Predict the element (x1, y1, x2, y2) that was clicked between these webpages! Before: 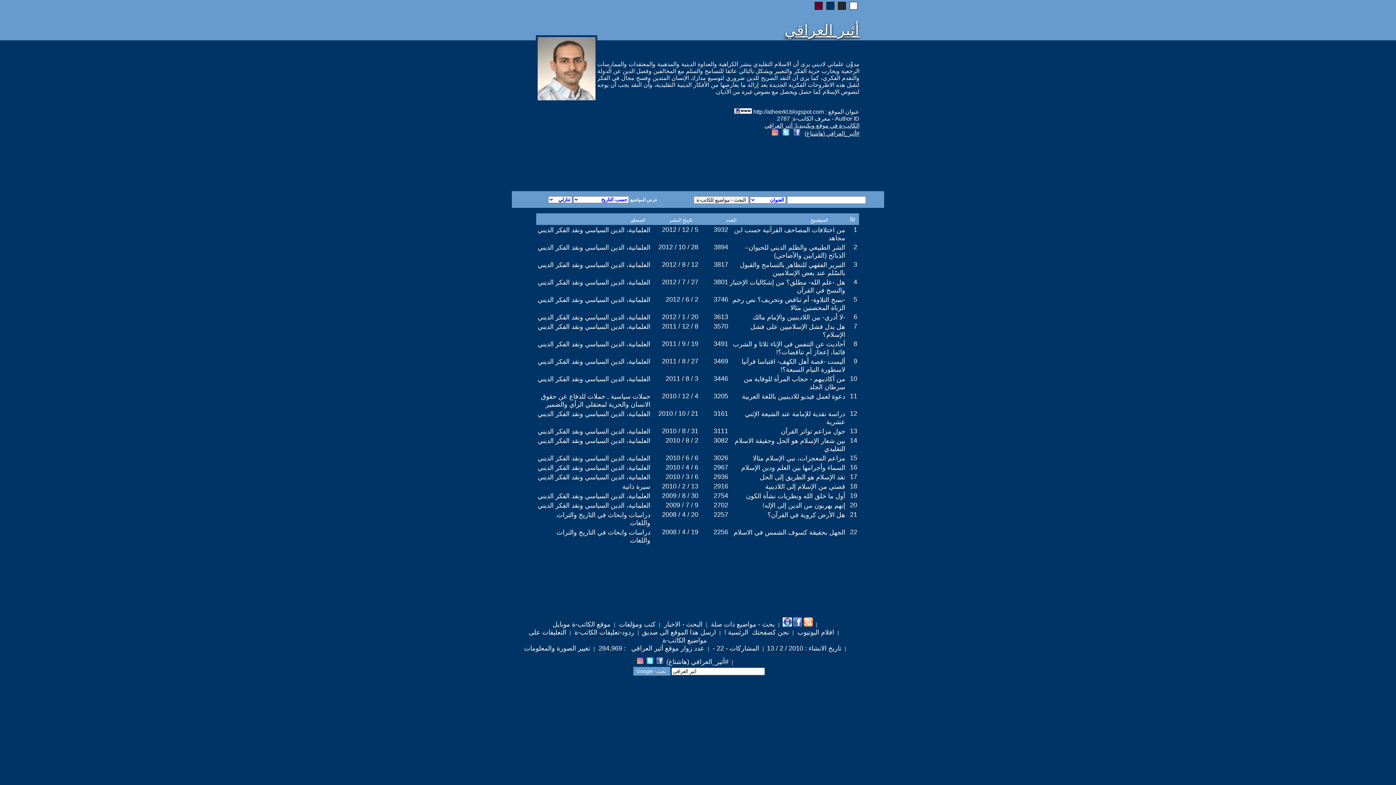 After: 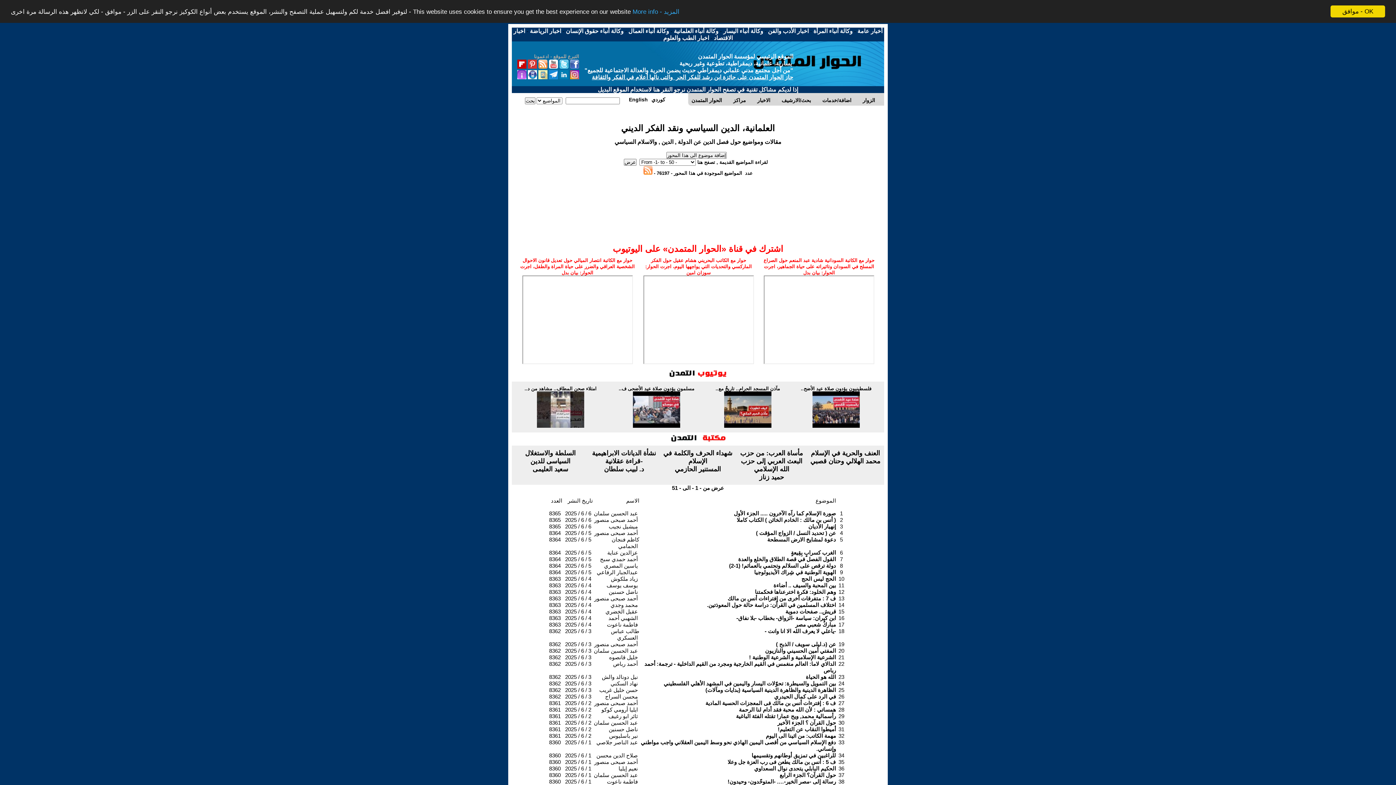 Action: bbox: (537, 226, 650, 233) label: العلمانية، الدين السياسي ونقد الفكر الديني